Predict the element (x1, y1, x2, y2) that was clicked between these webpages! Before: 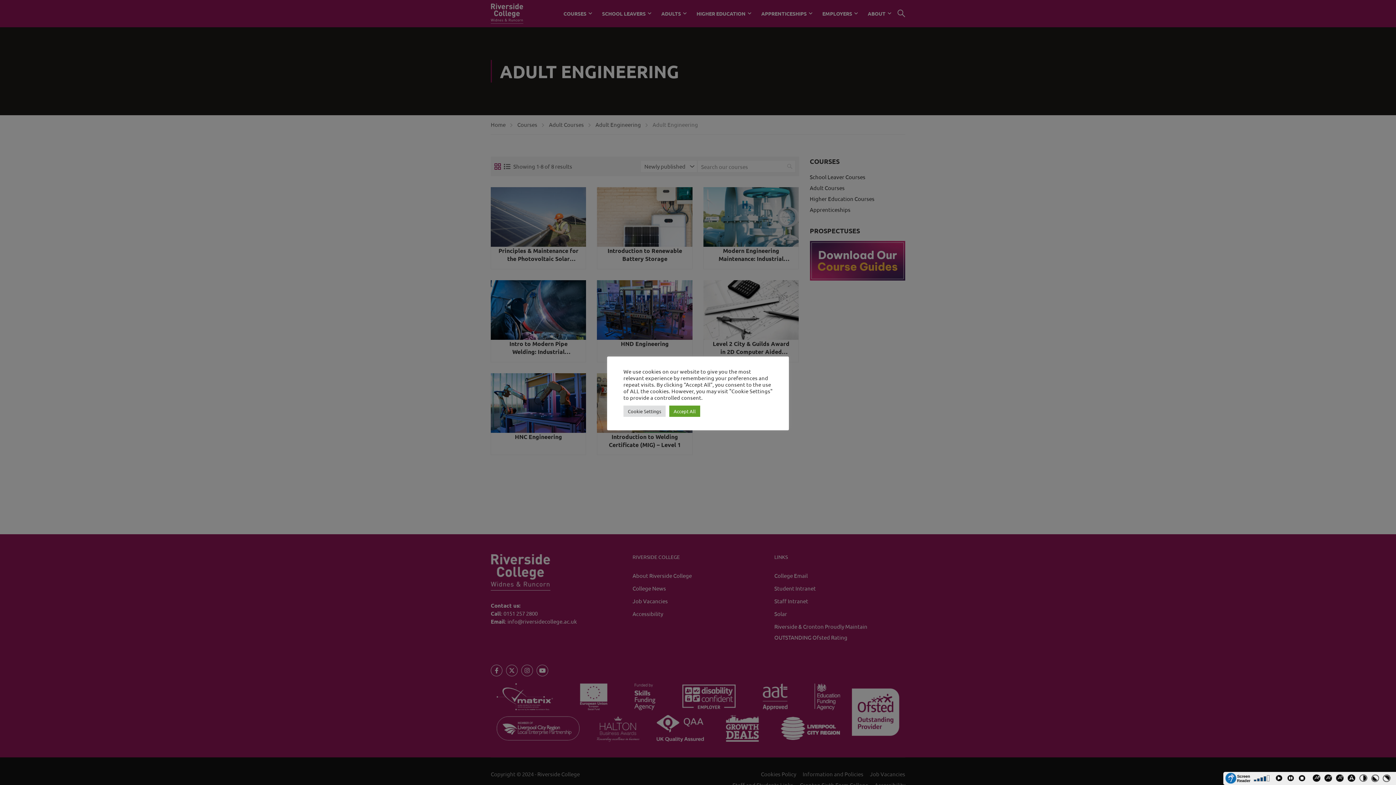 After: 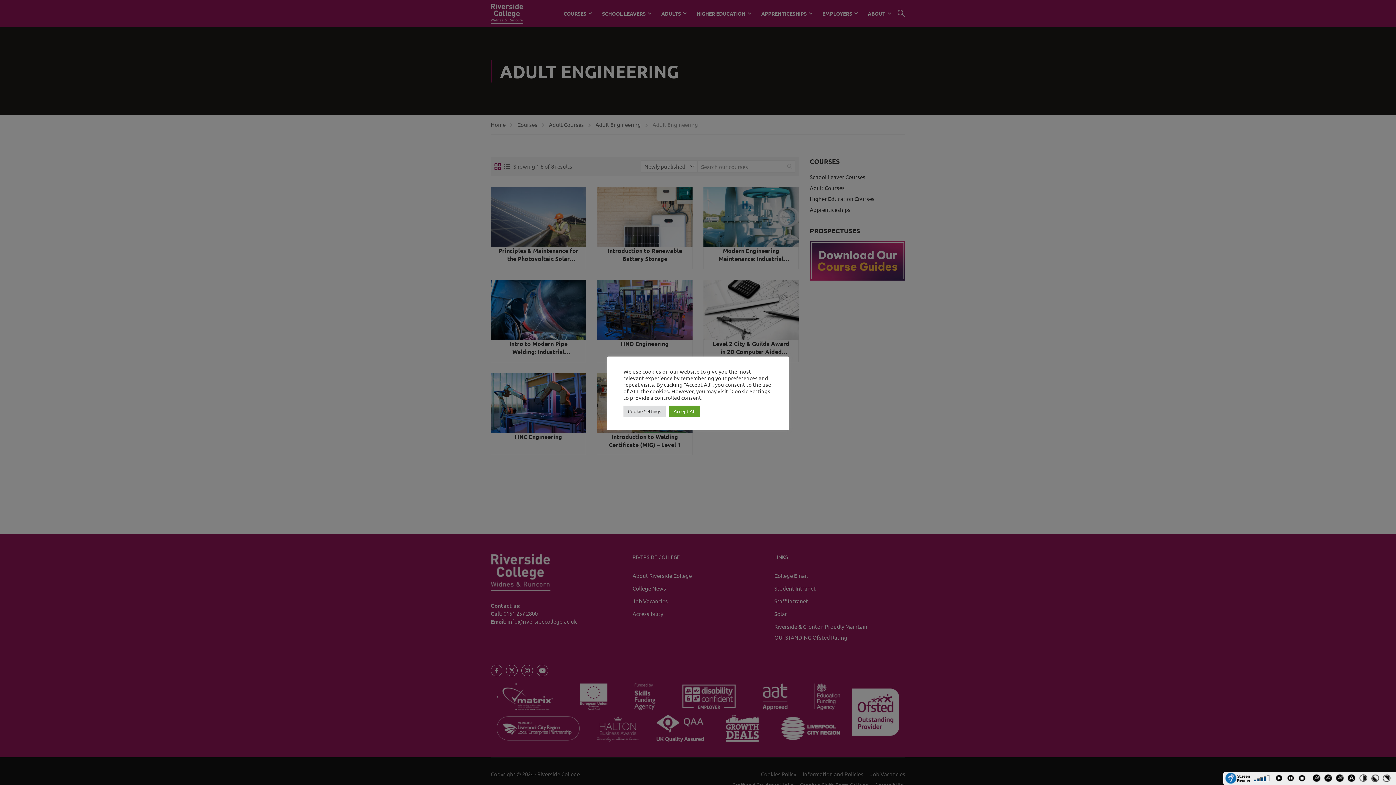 Action: bbox: (1335, 774, 1347, 785) label: RESET